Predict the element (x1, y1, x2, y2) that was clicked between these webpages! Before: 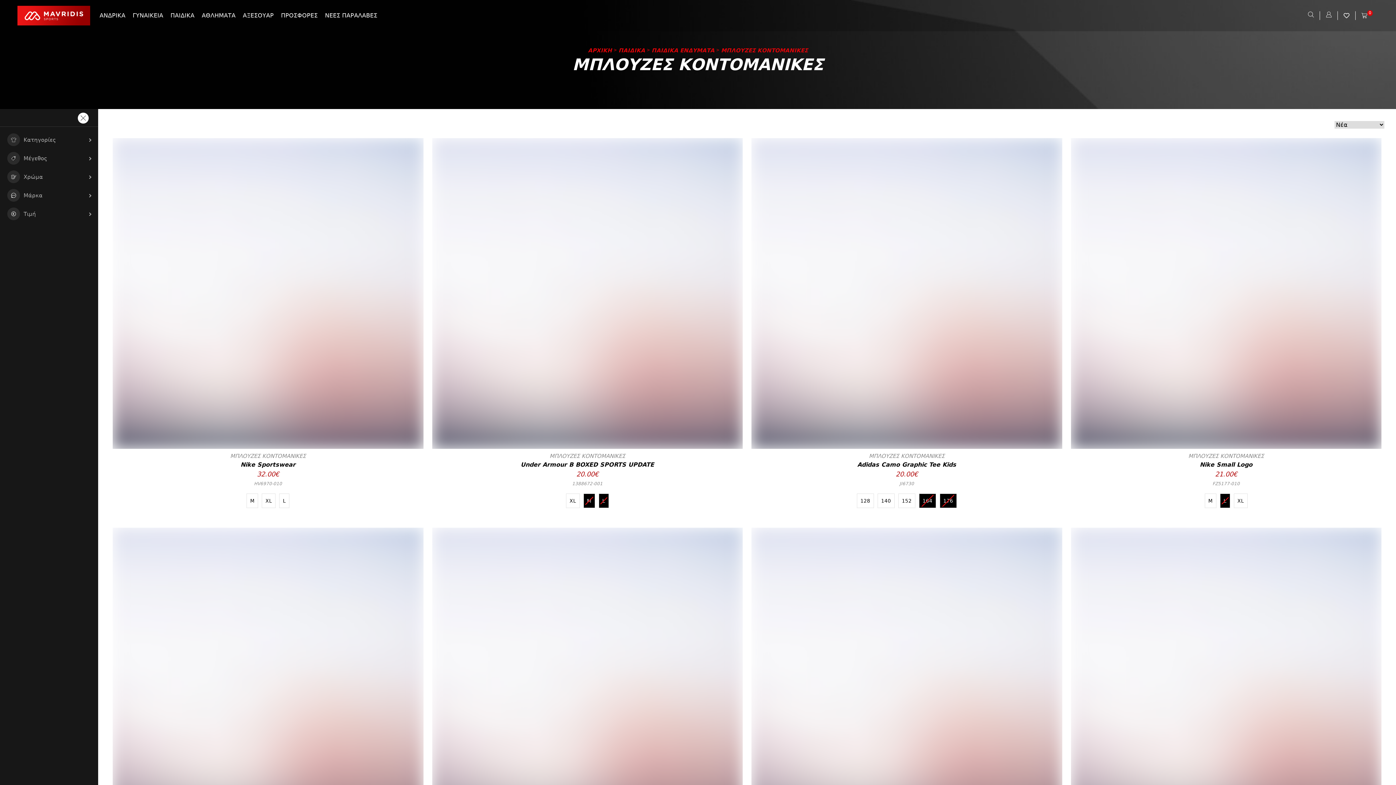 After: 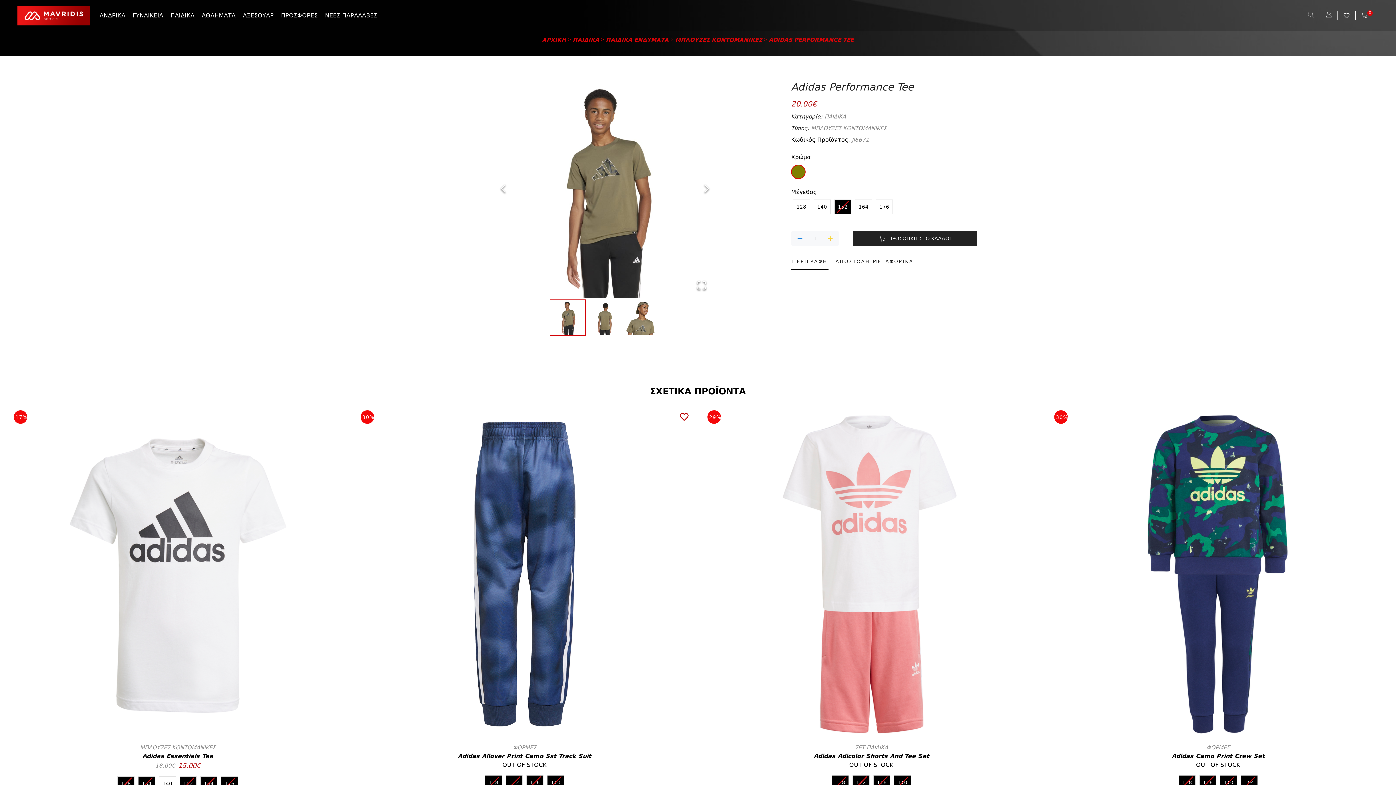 Action: bbox: (432, 527, 742, 838)